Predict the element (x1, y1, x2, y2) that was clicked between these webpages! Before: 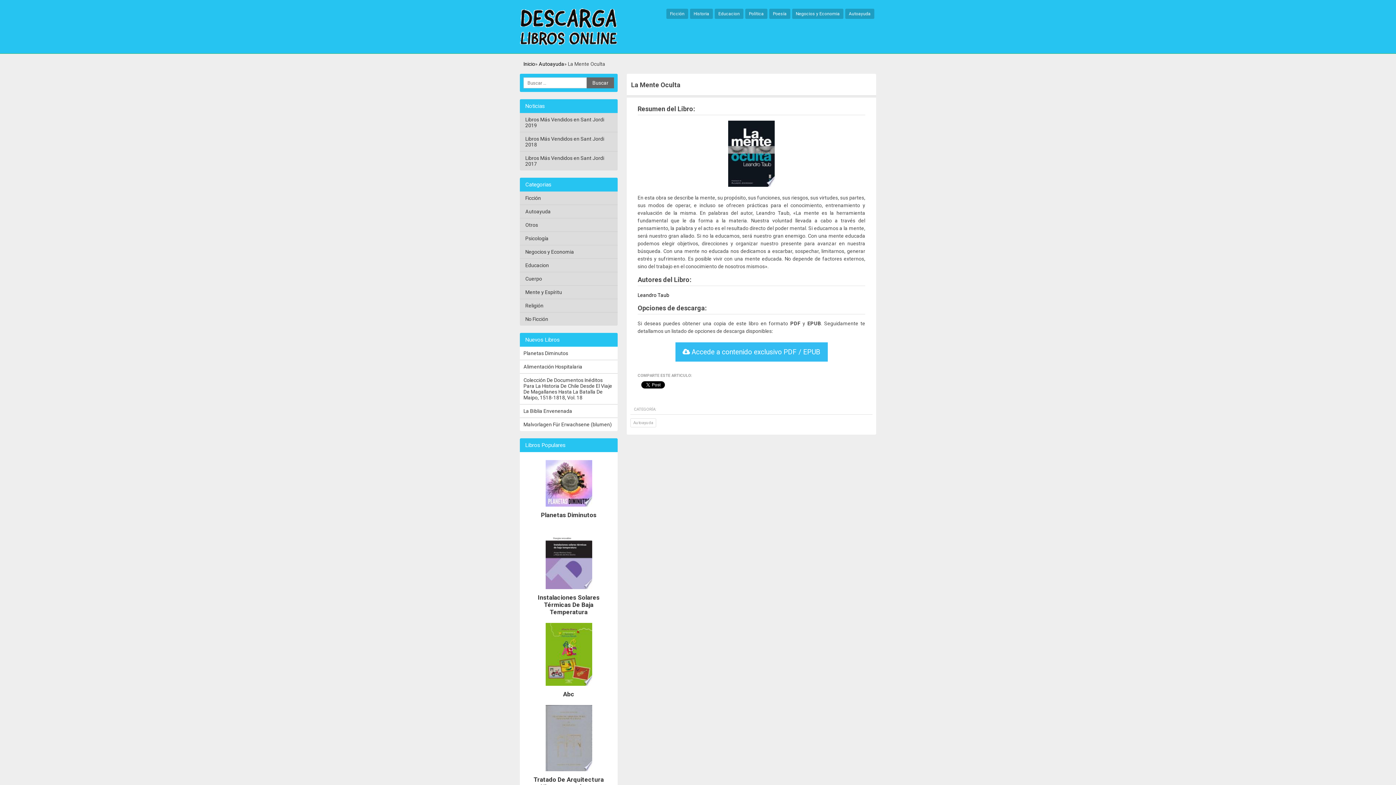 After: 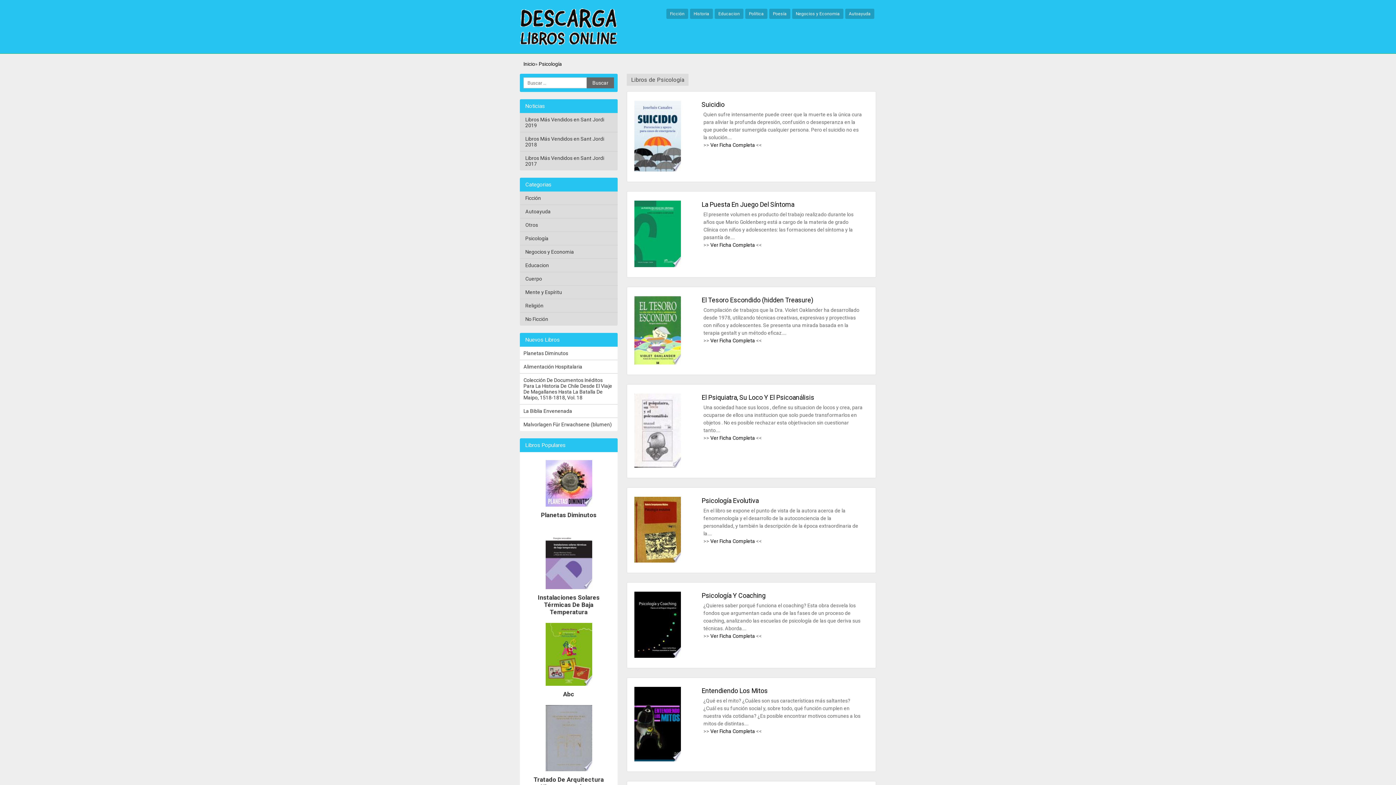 Action: bbox: (520, 232, 617, 245) label: Psicología